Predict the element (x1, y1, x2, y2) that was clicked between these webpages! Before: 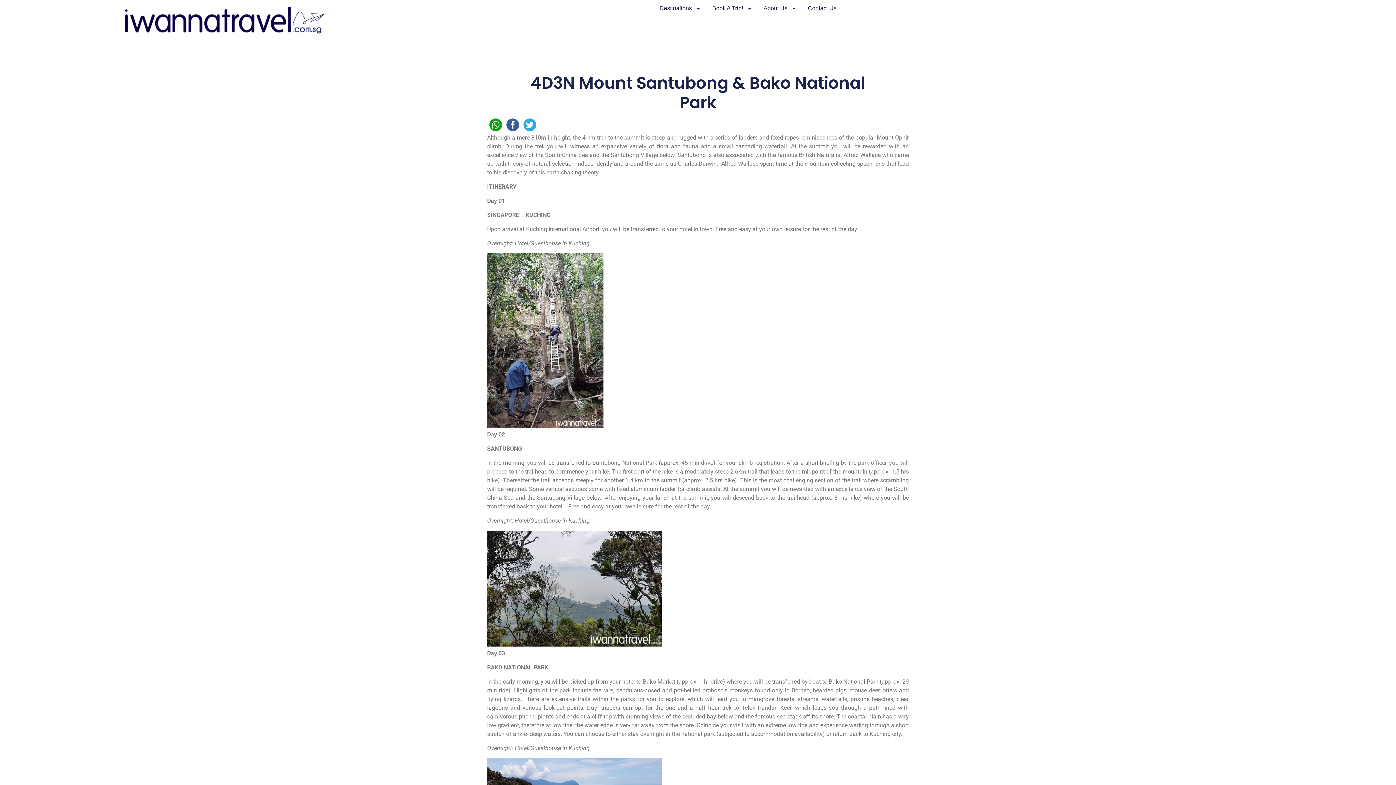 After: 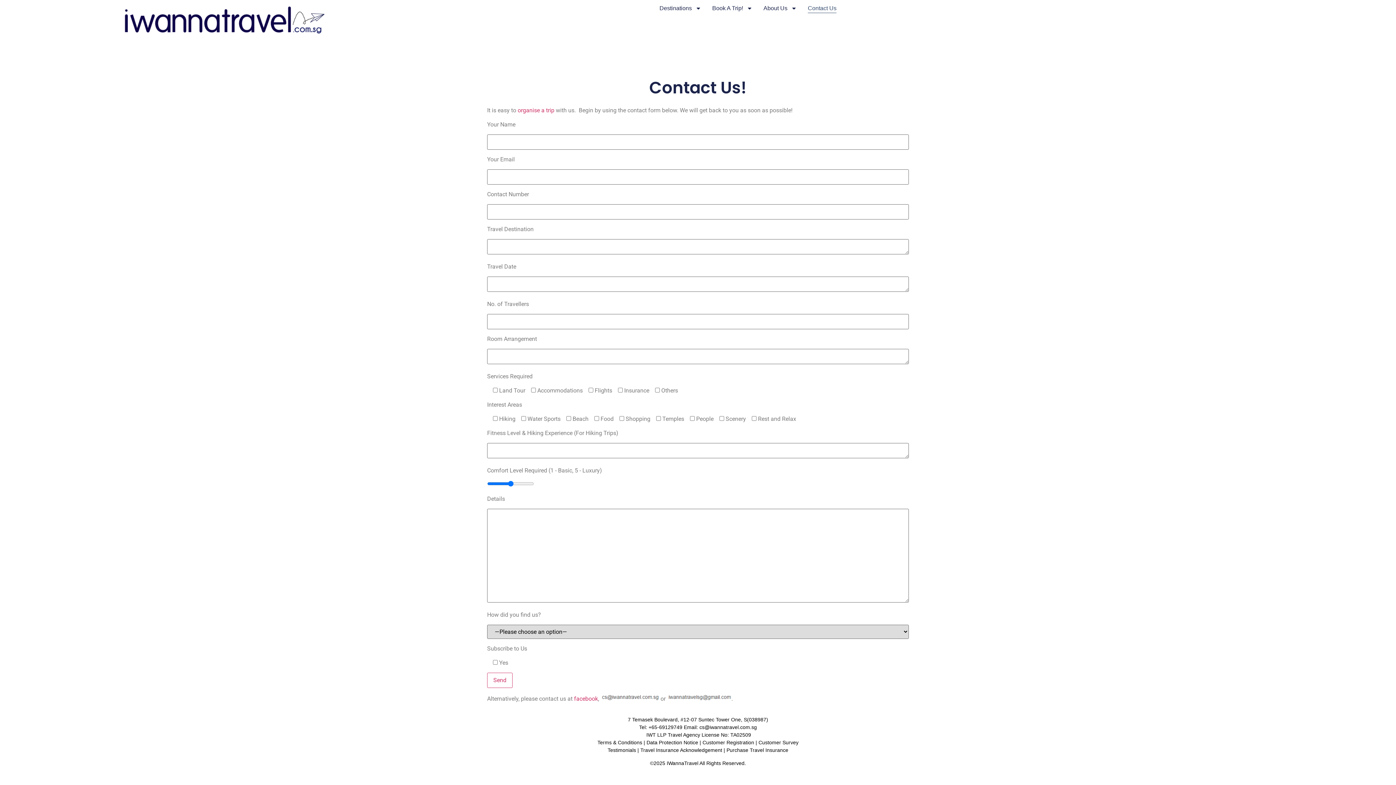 Action: bbox: (808, 3, 836, 13) label: Contact Us